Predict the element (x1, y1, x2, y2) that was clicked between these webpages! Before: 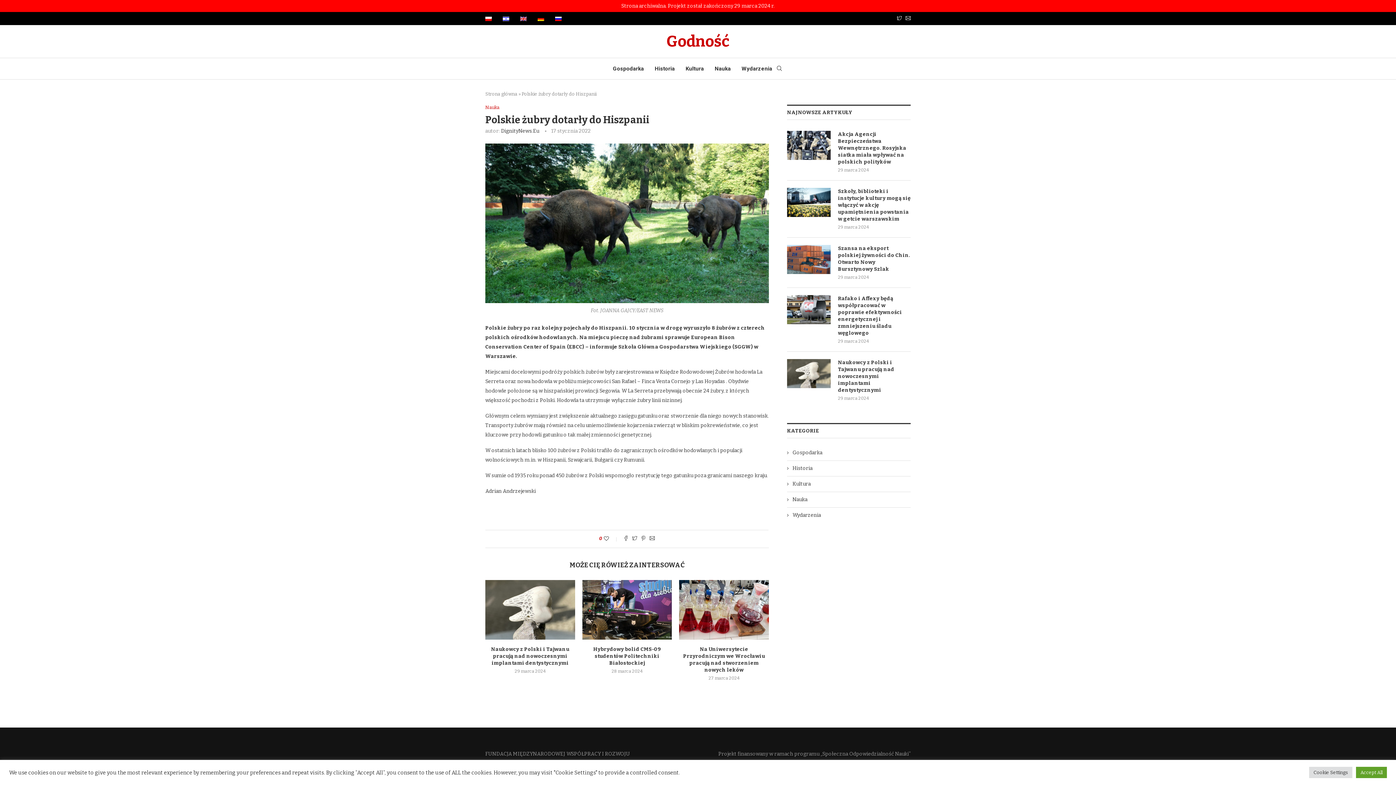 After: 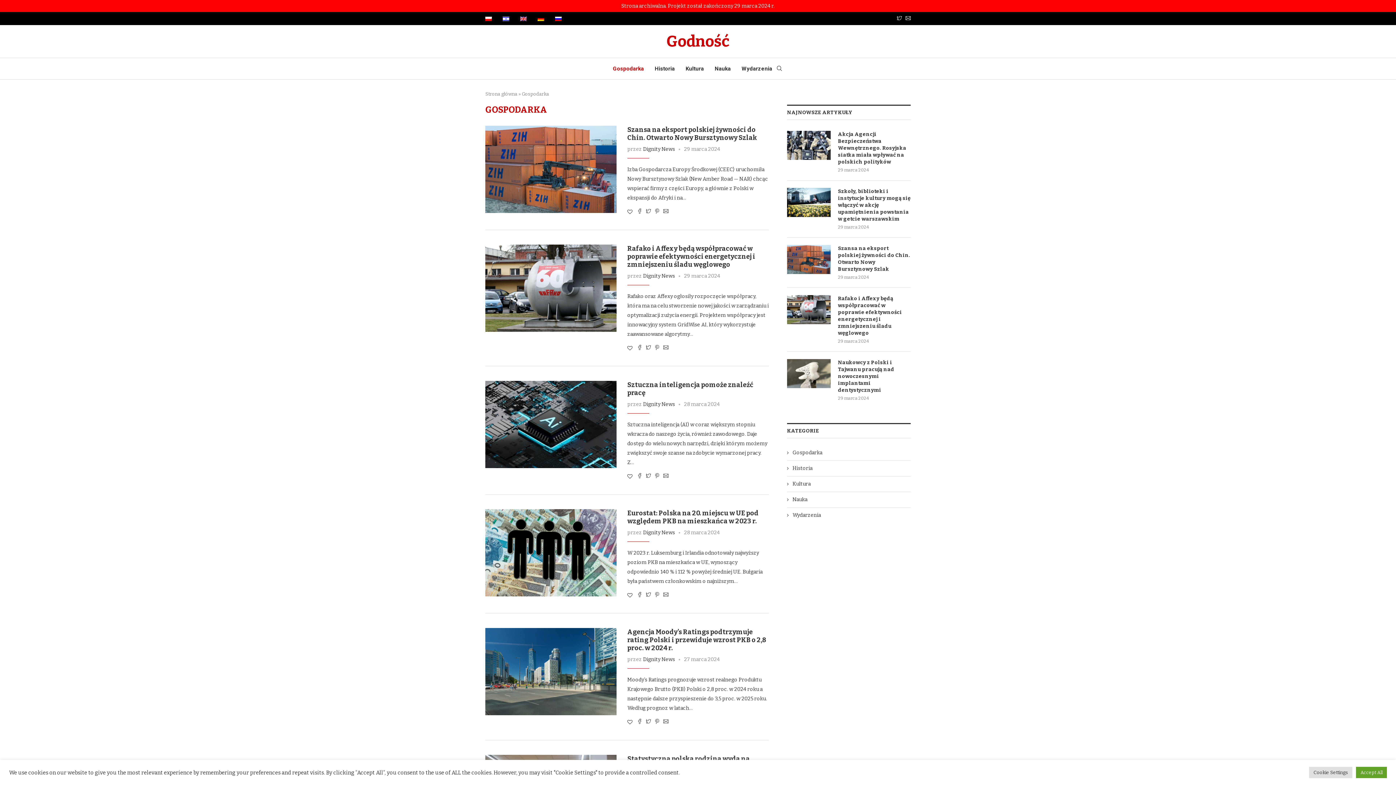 Action: label: Gospodarka bbox: (613, 58, 644, 79)